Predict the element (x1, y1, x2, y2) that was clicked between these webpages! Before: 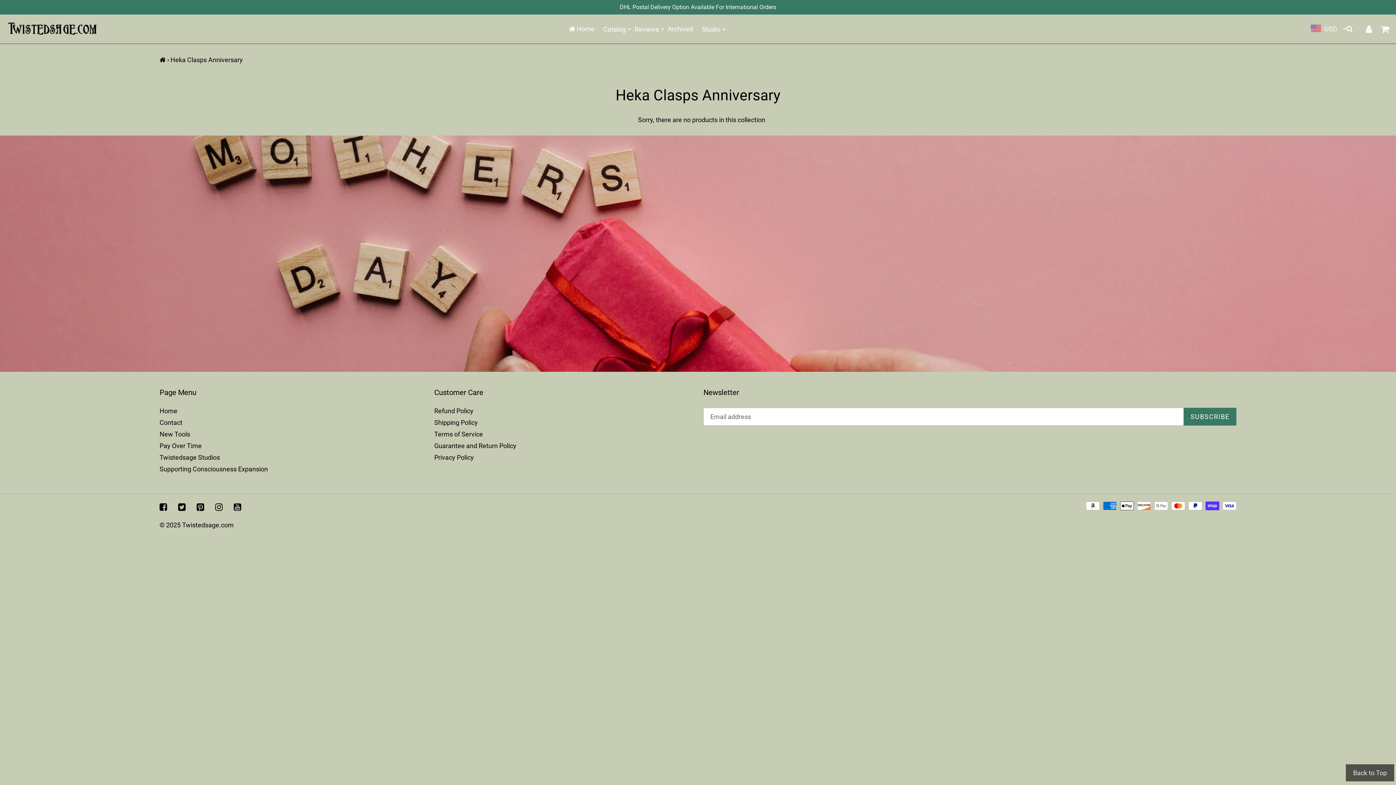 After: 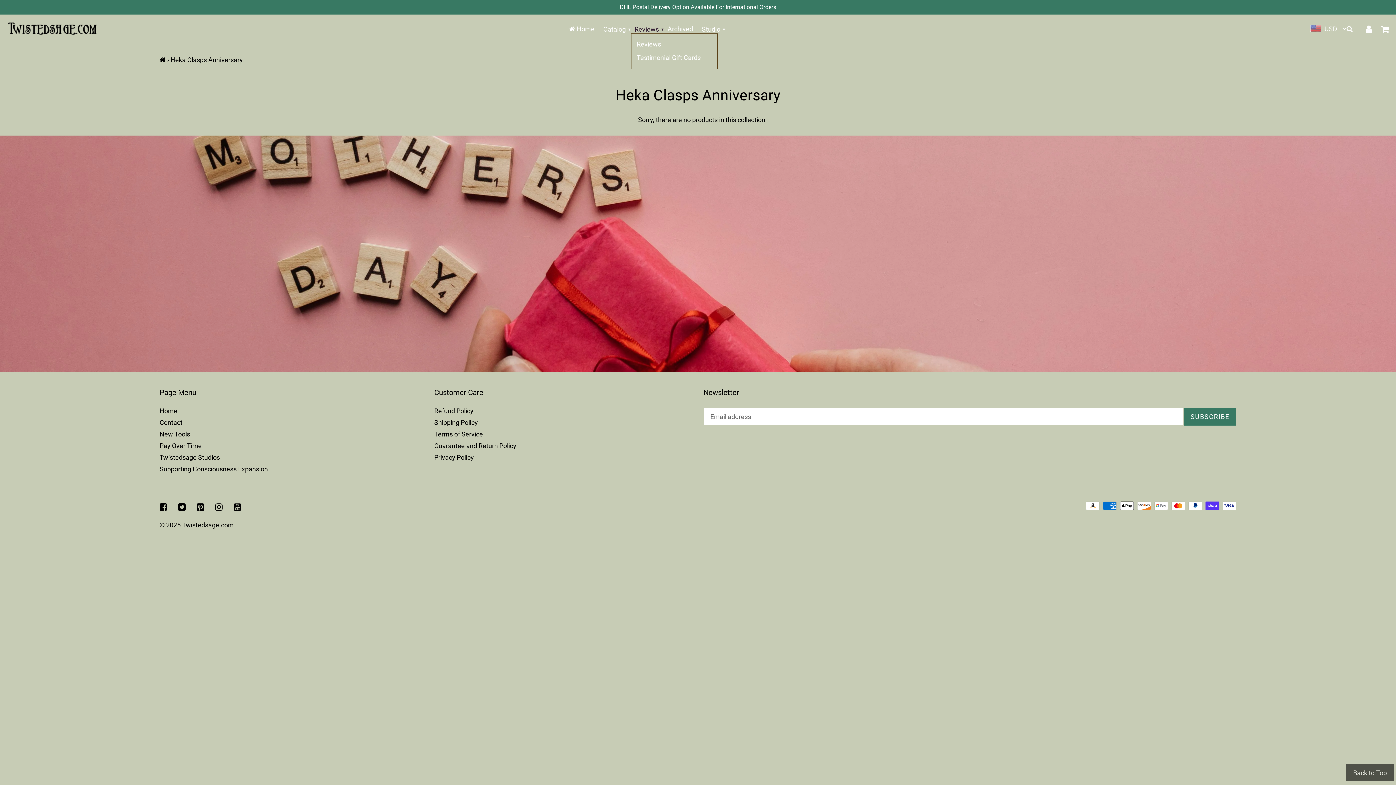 Action: bbox: (631, 23, 662, 35) label: Reviews